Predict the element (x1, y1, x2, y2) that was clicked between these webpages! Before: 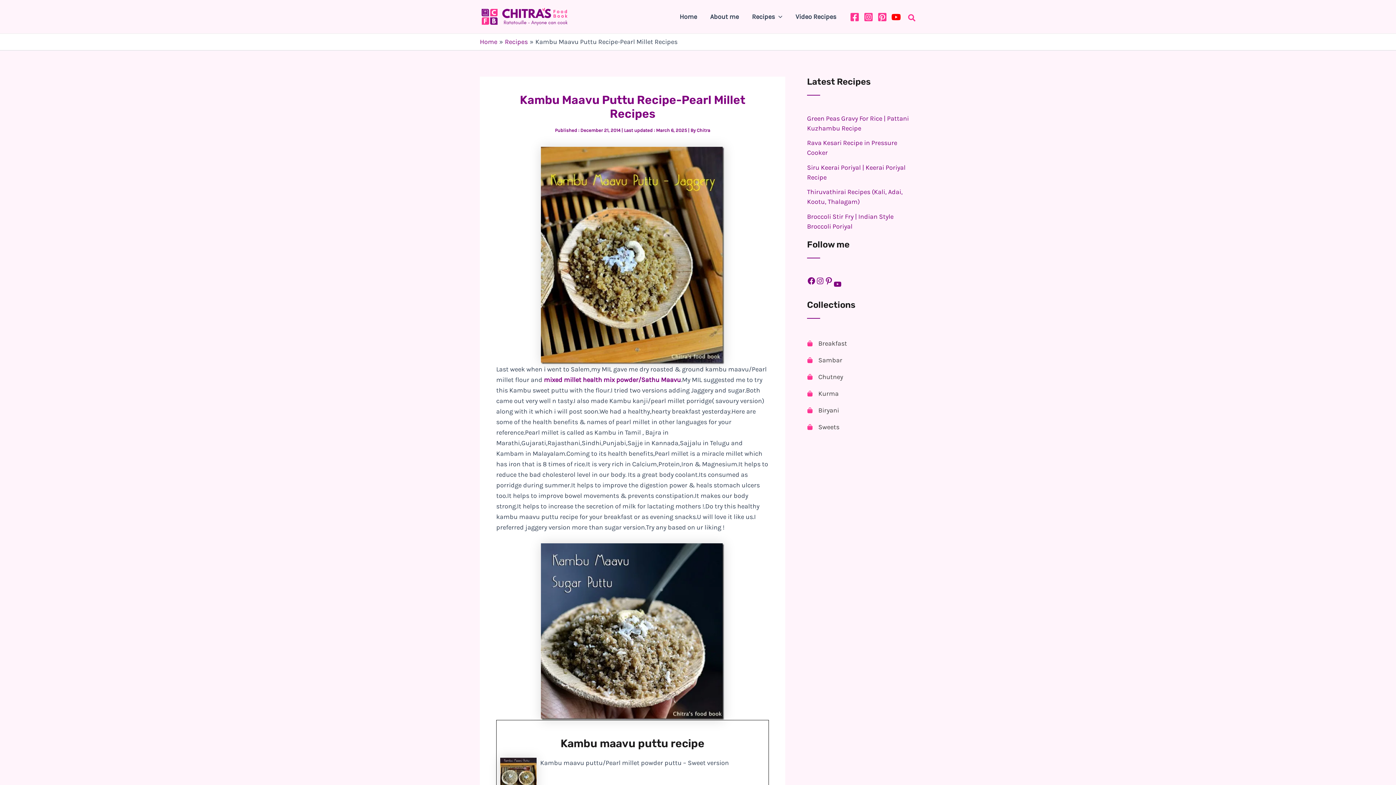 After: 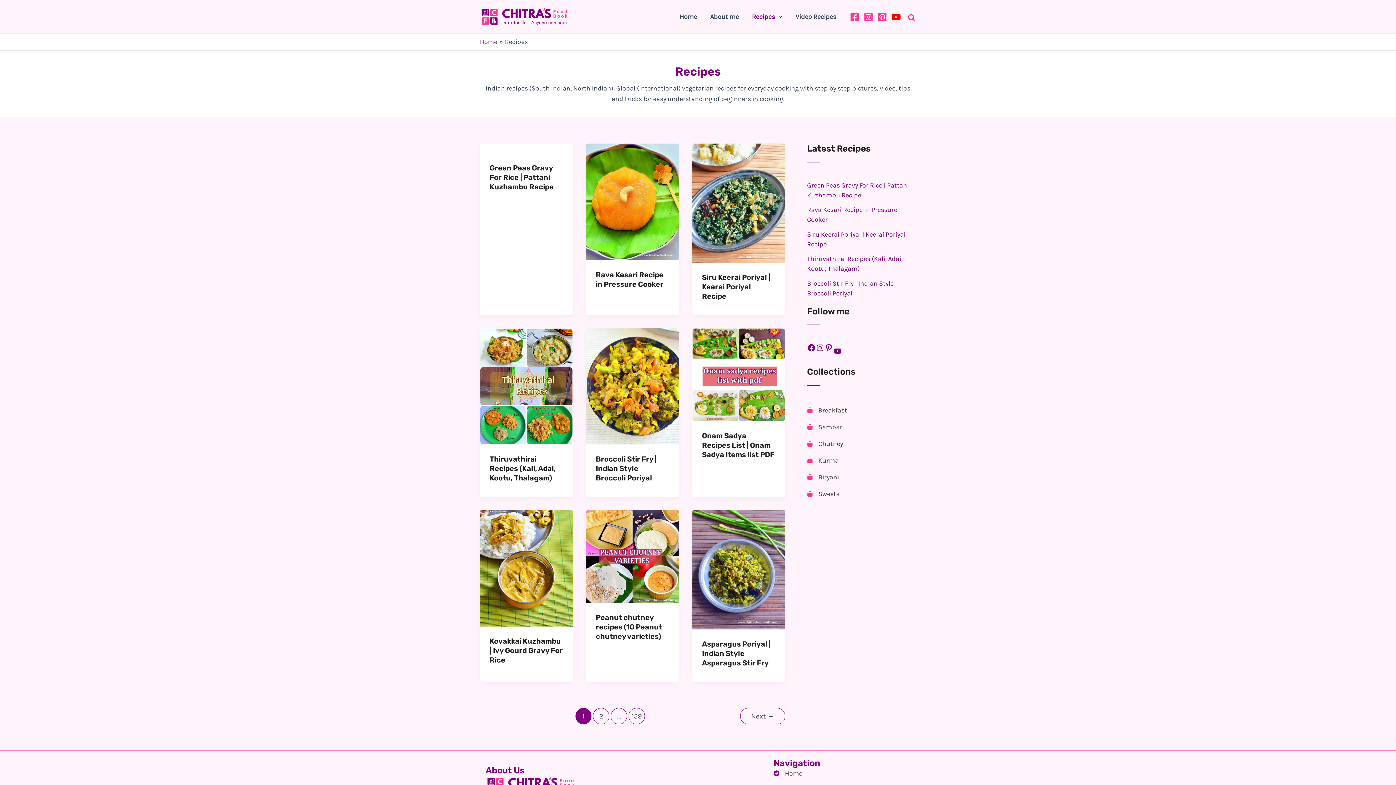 Action: bbox: (505, 37, 527, 45) label: Recipes